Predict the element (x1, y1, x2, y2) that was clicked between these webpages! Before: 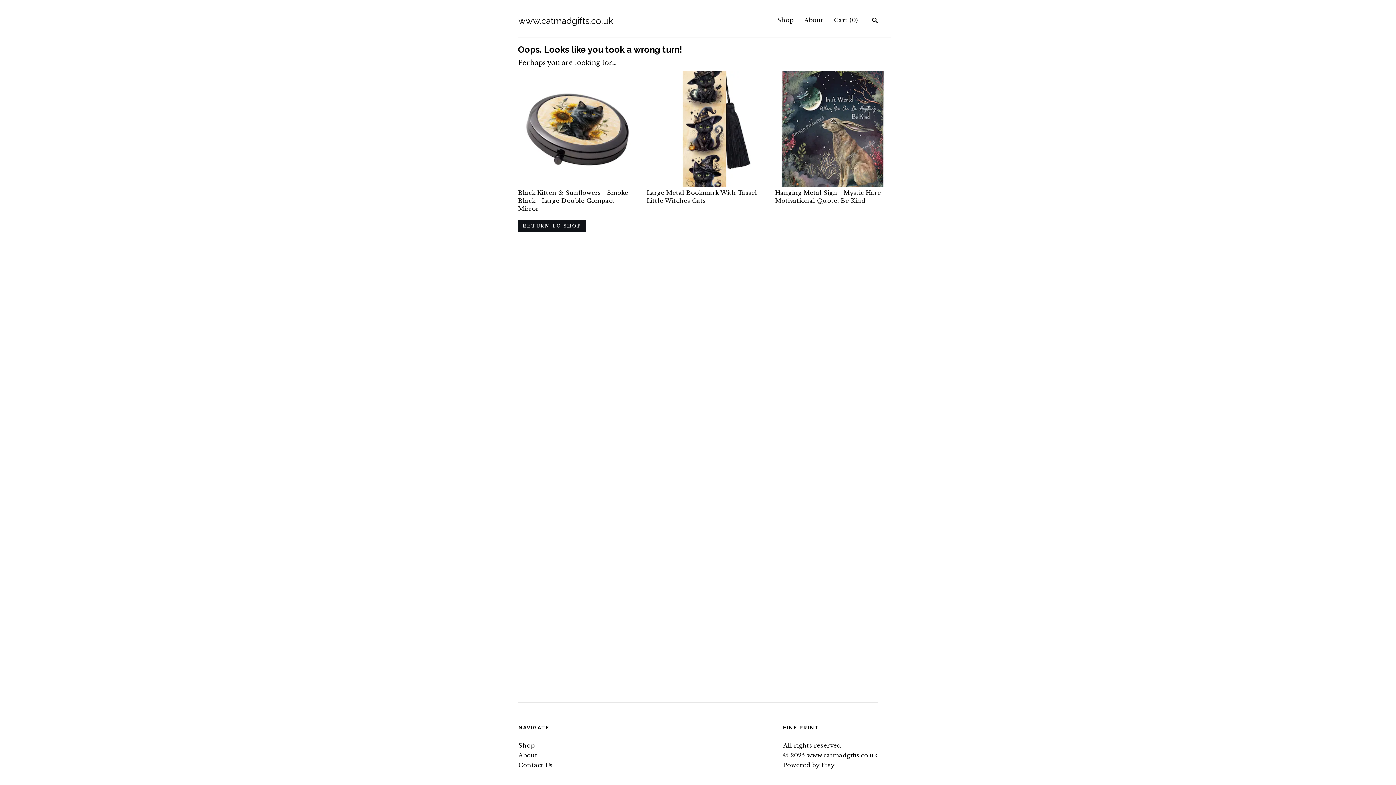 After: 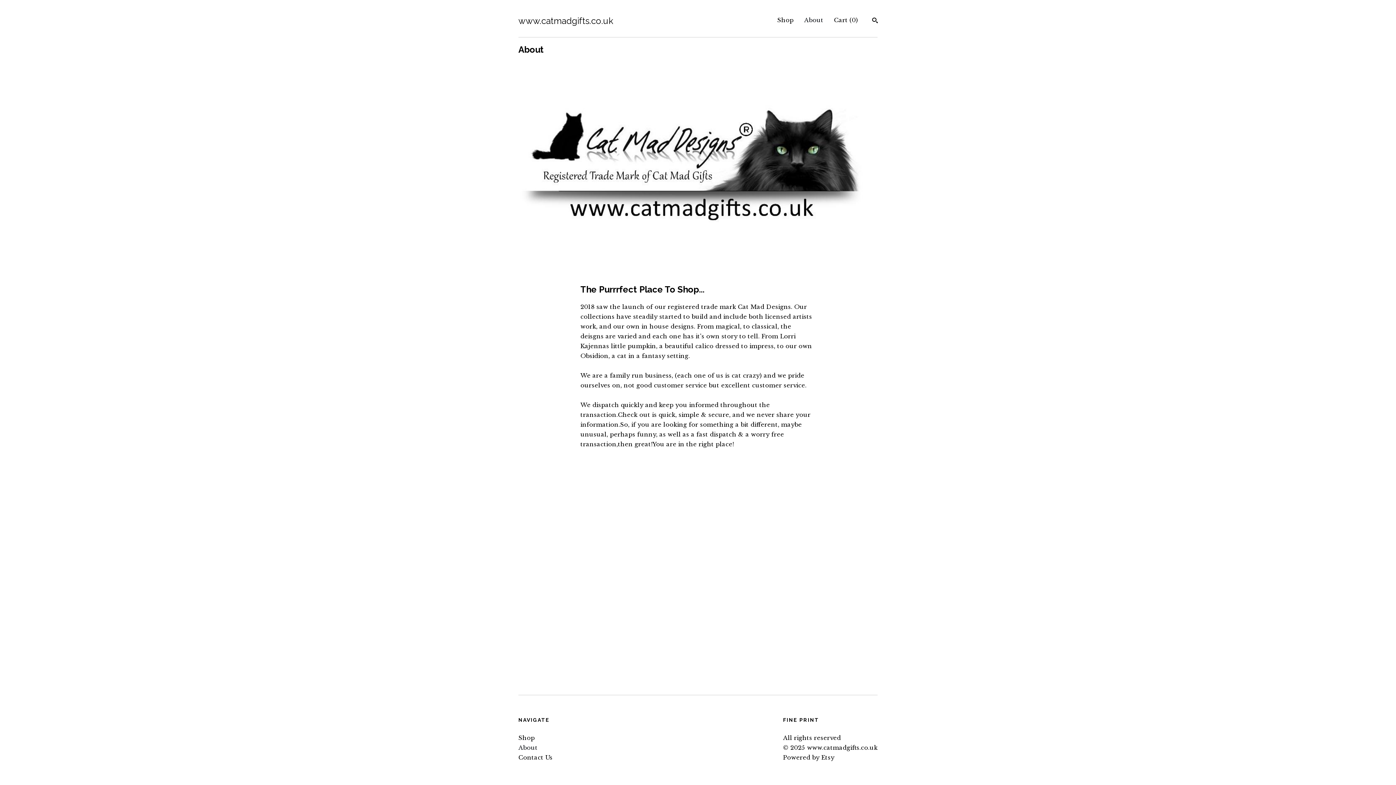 Action: label: About bbox: (804, 16, 823, 23)